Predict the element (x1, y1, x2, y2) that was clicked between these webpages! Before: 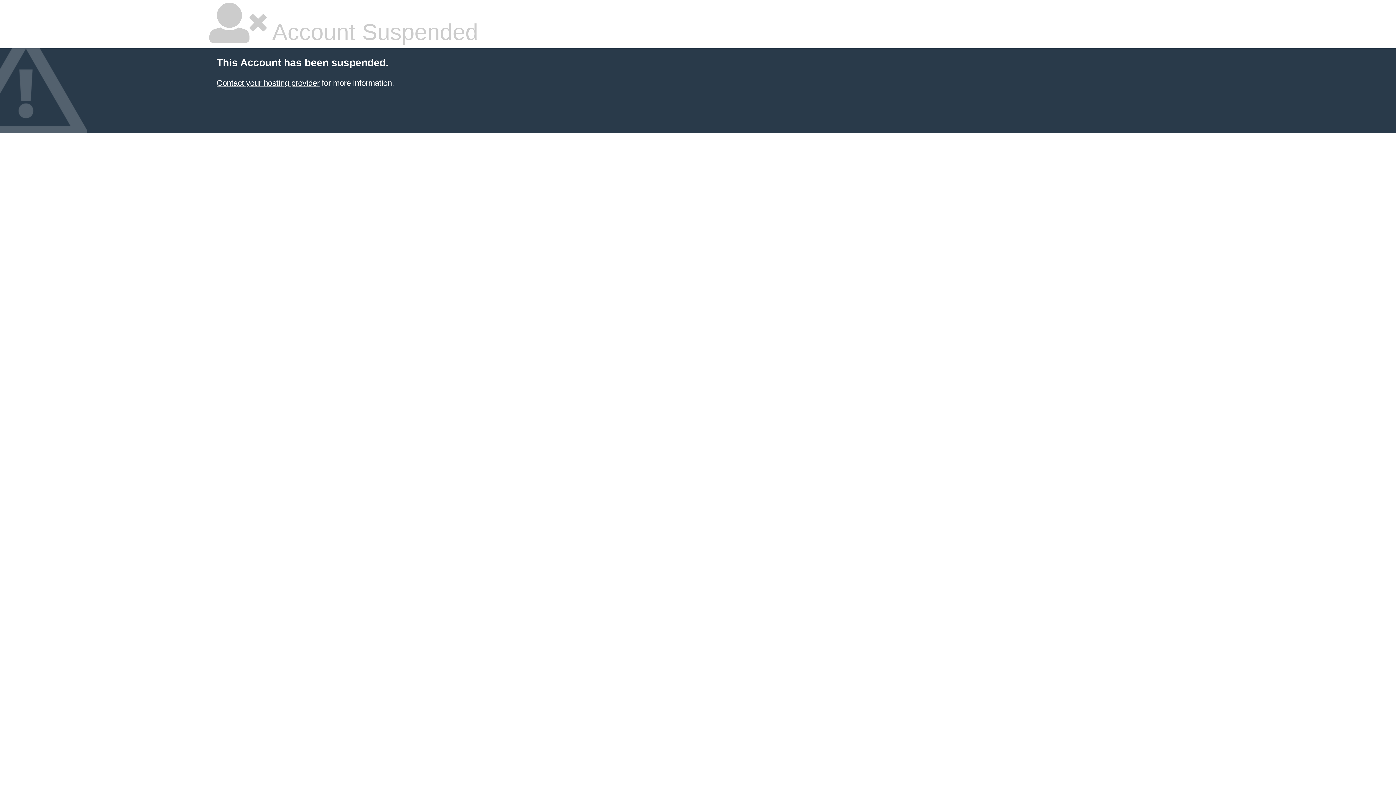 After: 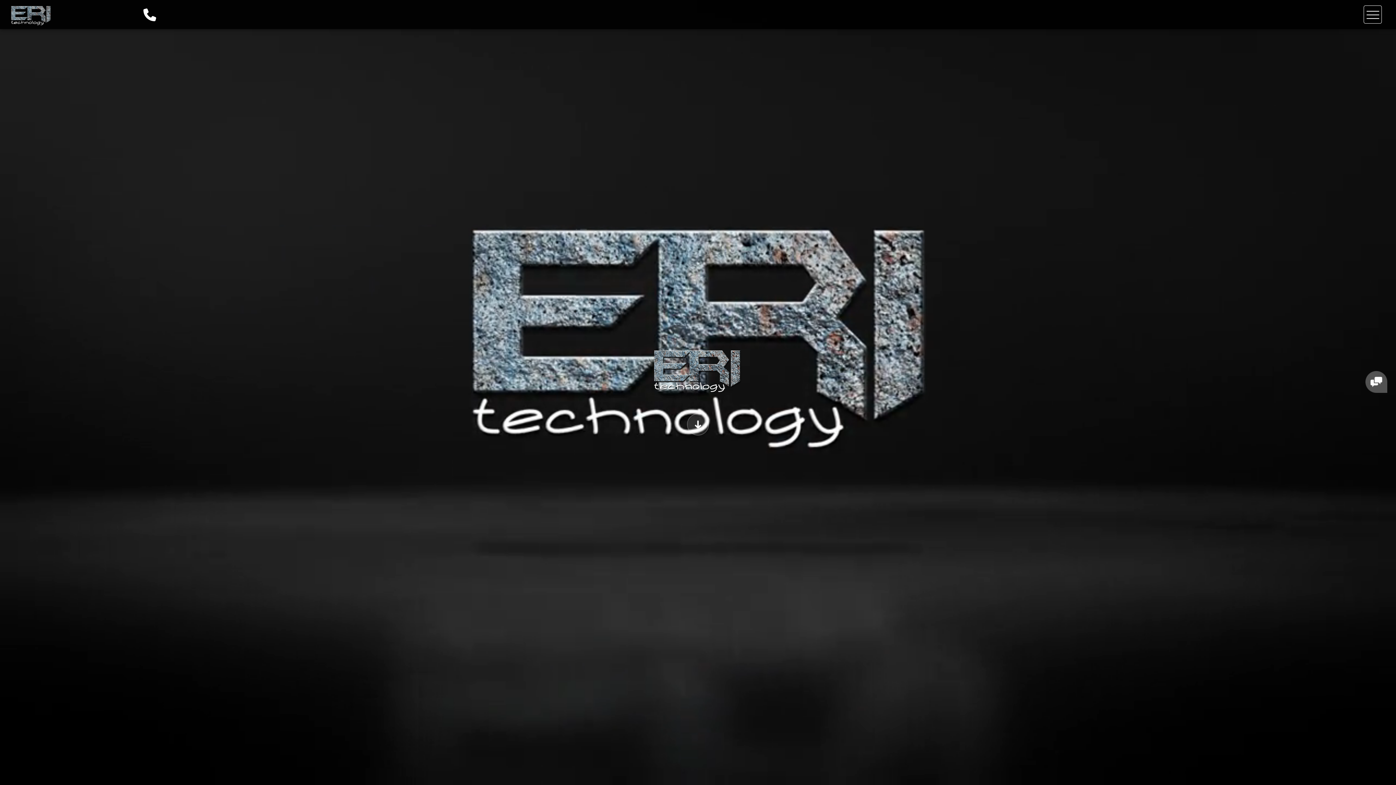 Action: label: Contact your hosting provider bbox: (216, 78, 319, 87)